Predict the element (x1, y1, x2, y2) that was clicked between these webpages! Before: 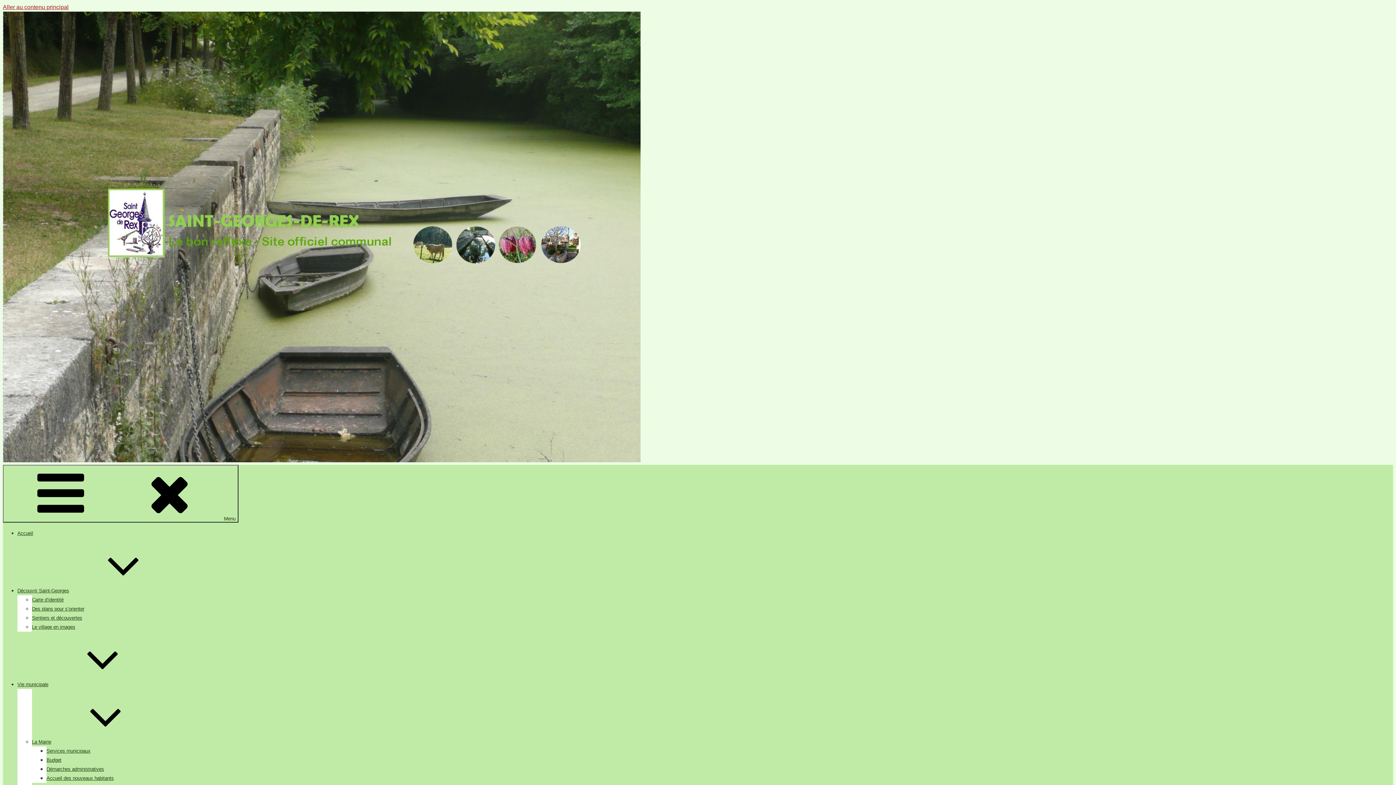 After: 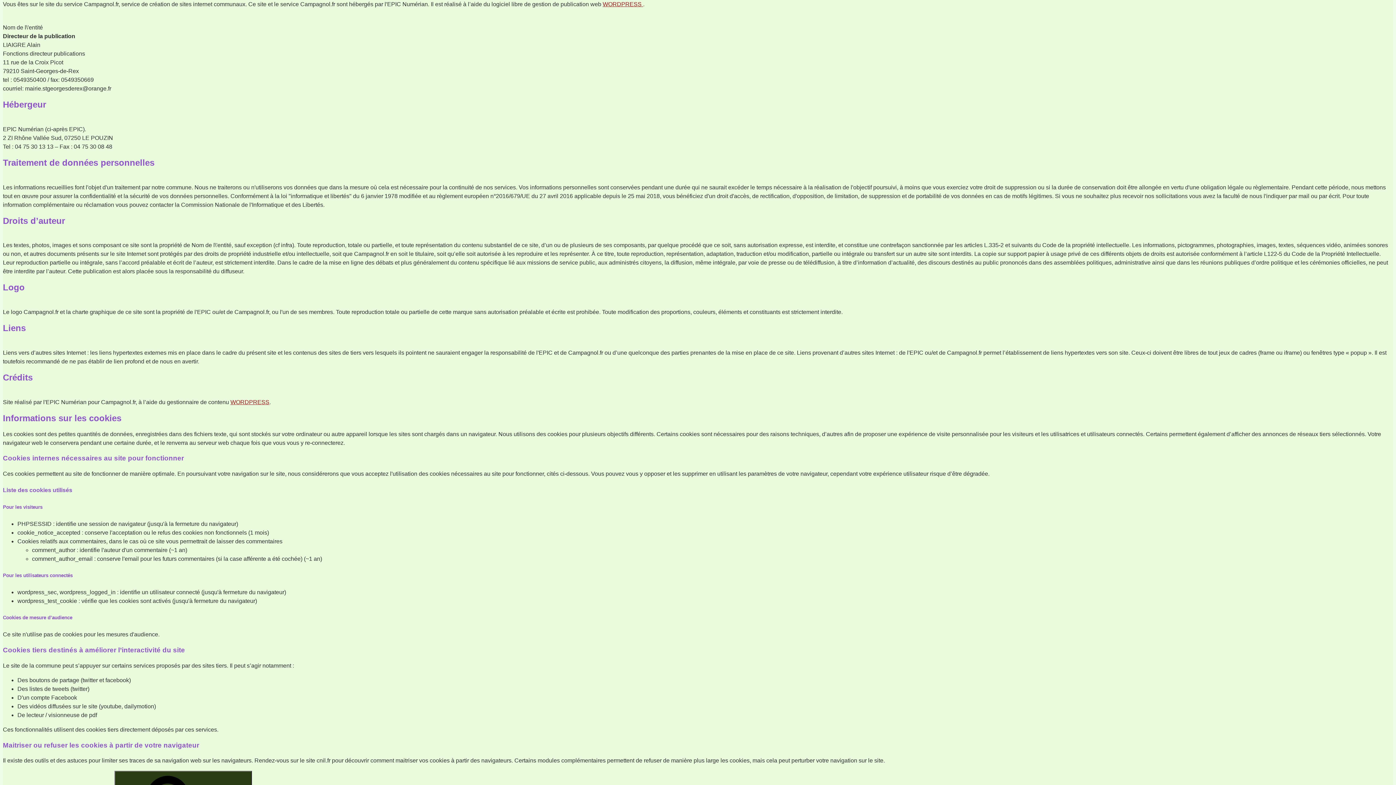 Action: bbox: (2, 4, 68, 10) label: Aller au contenu principal